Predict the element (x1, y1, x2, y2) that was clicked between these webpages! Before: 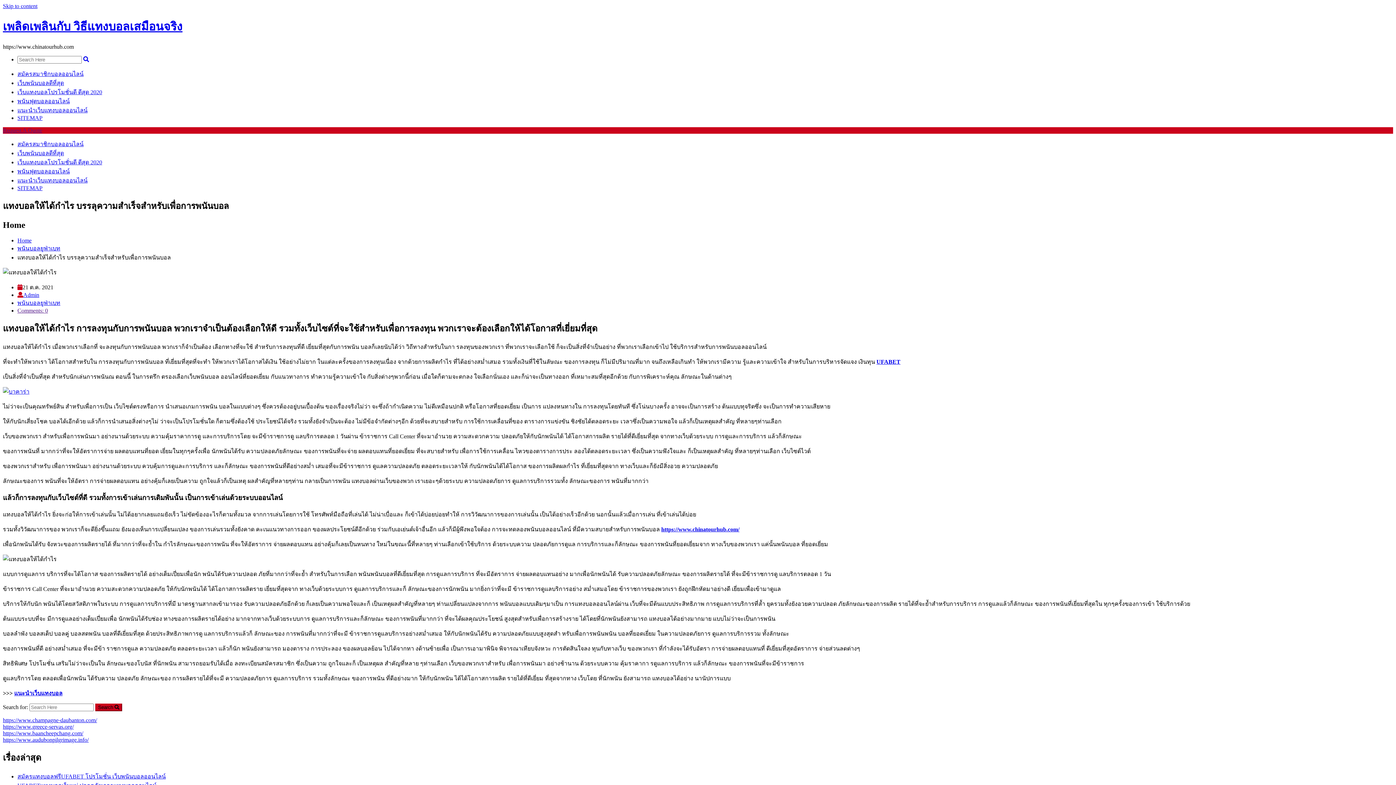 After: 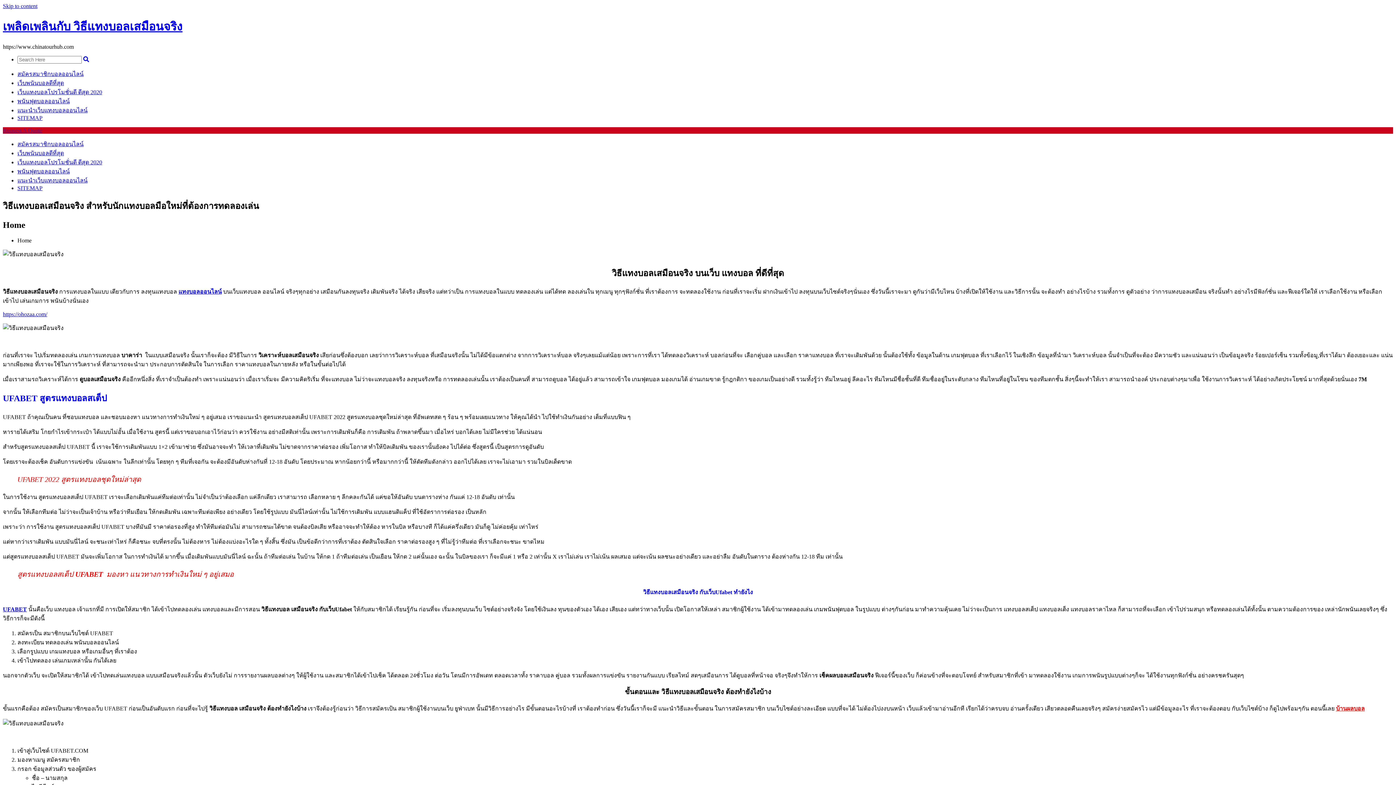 Action: bbox: (2, 20, 182, 33) label: เพลิดเพลินกับ วิธีแทงบอลเสมือนจริง